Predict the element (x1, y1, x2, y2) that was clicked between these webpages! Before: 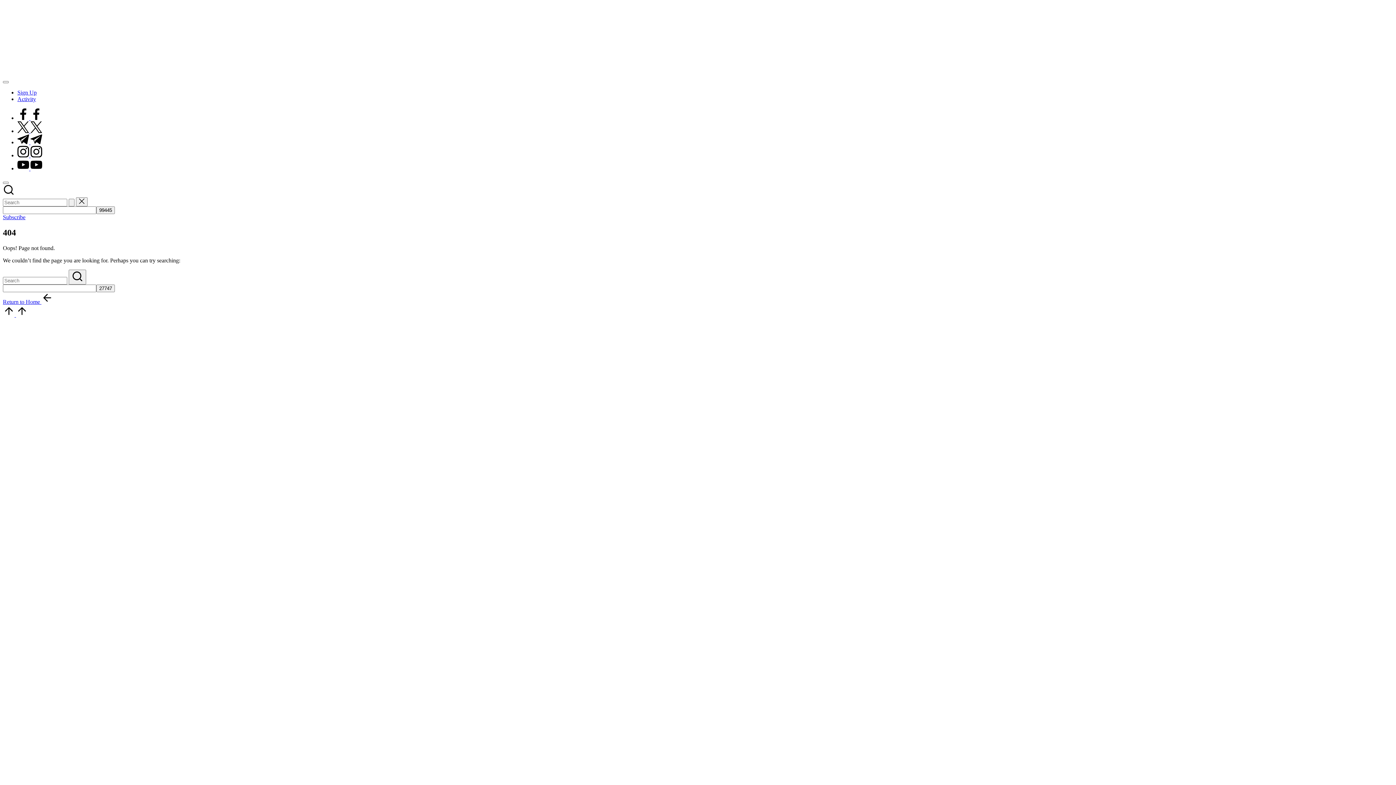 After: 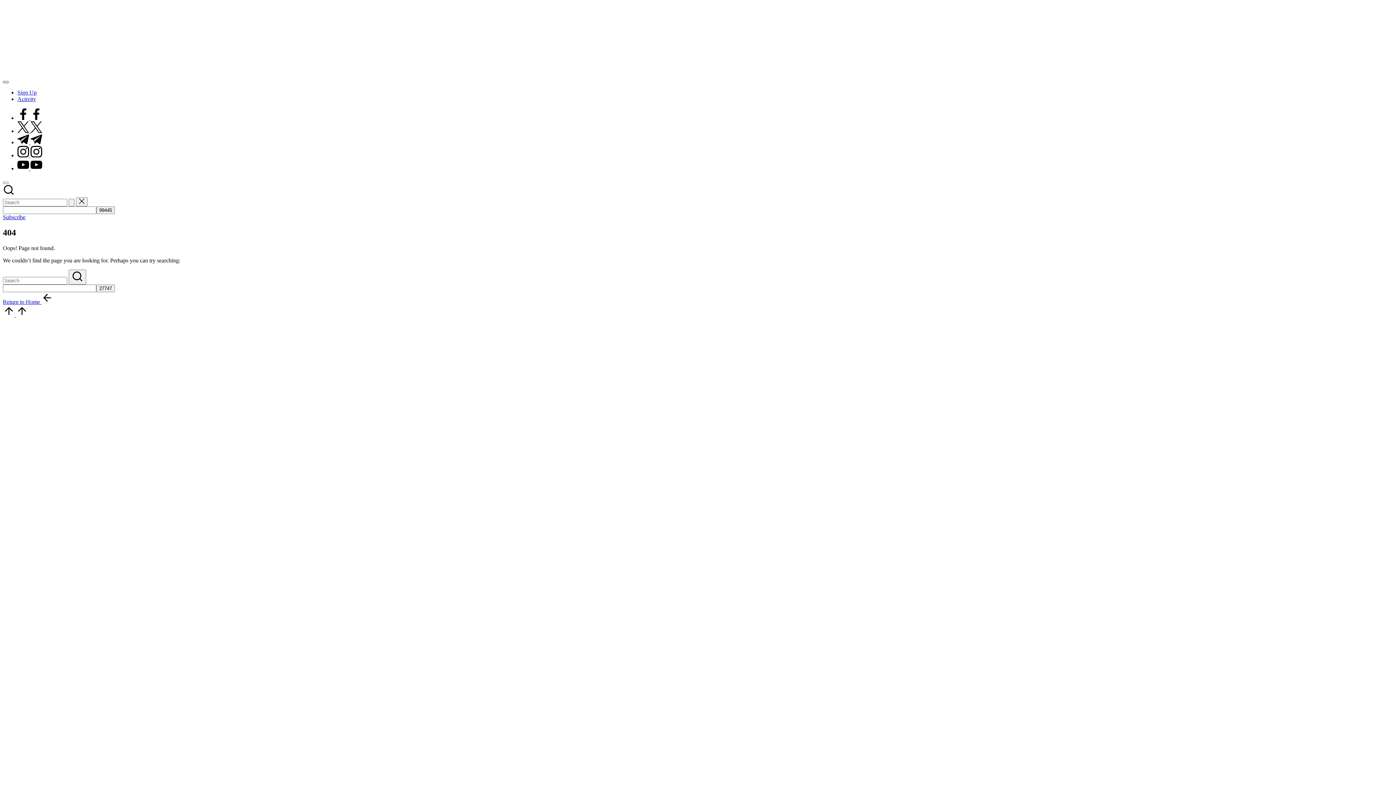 Action: bbox: (2, 81, 8, 83) label: Menu